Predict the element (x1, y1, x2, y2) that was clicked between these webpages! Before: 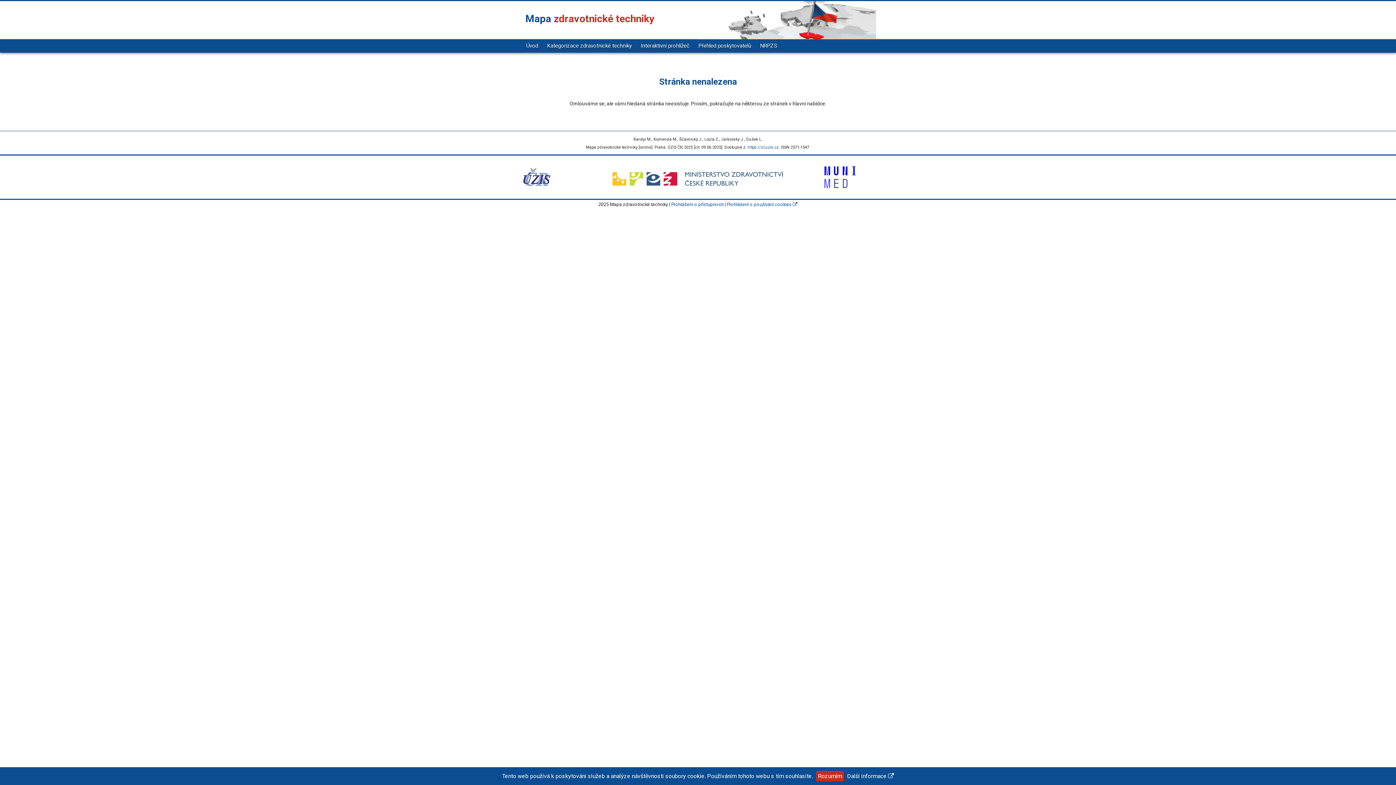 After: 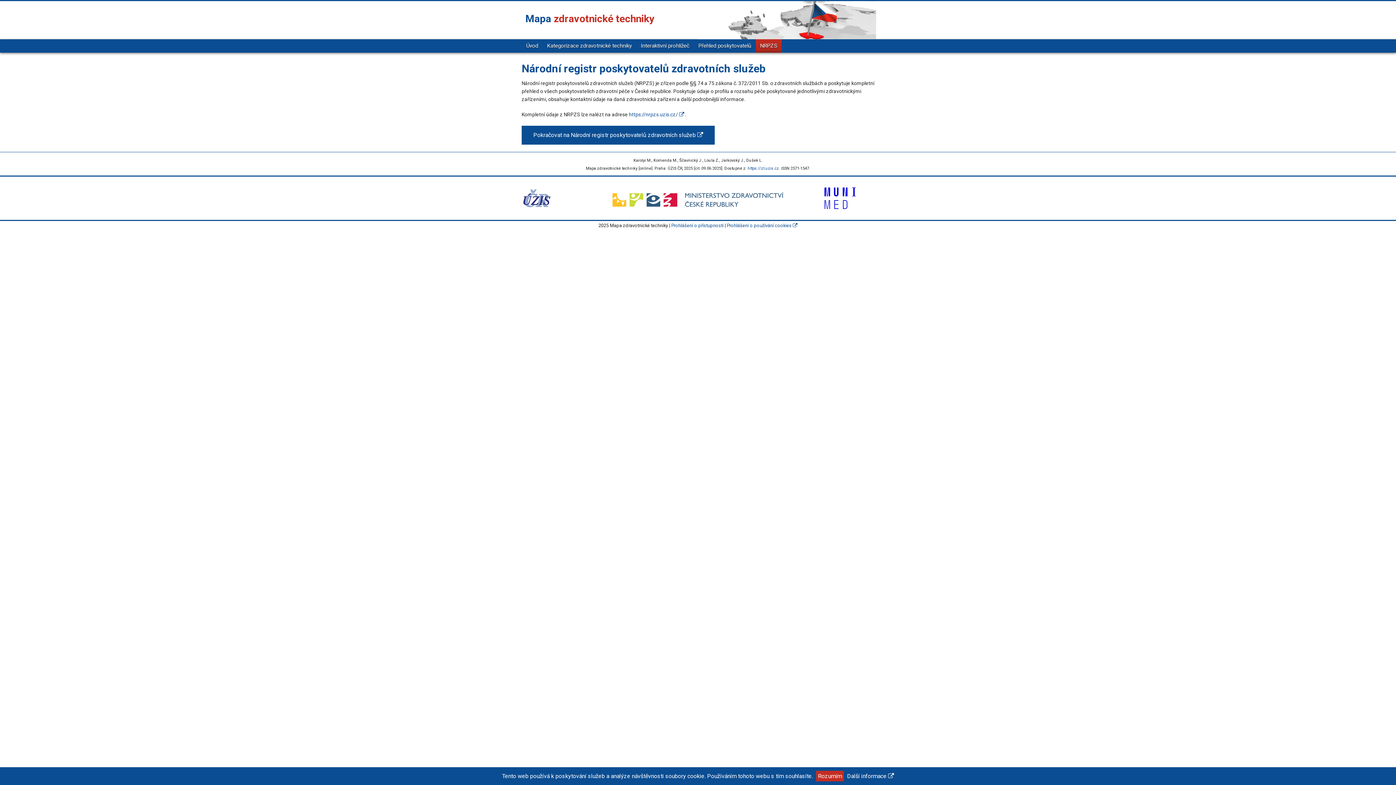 Action: label: NRPZS bbox: (755, 39, 781, 52)